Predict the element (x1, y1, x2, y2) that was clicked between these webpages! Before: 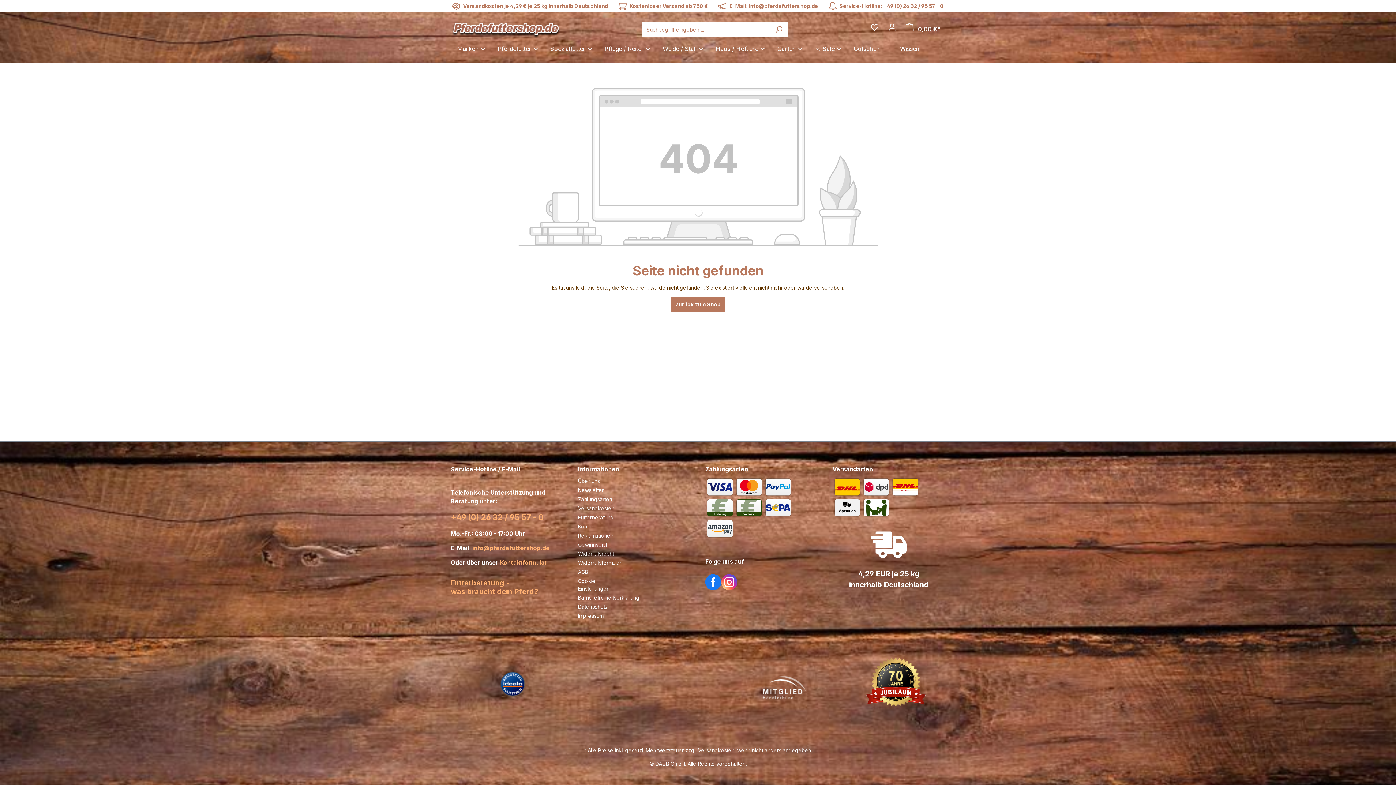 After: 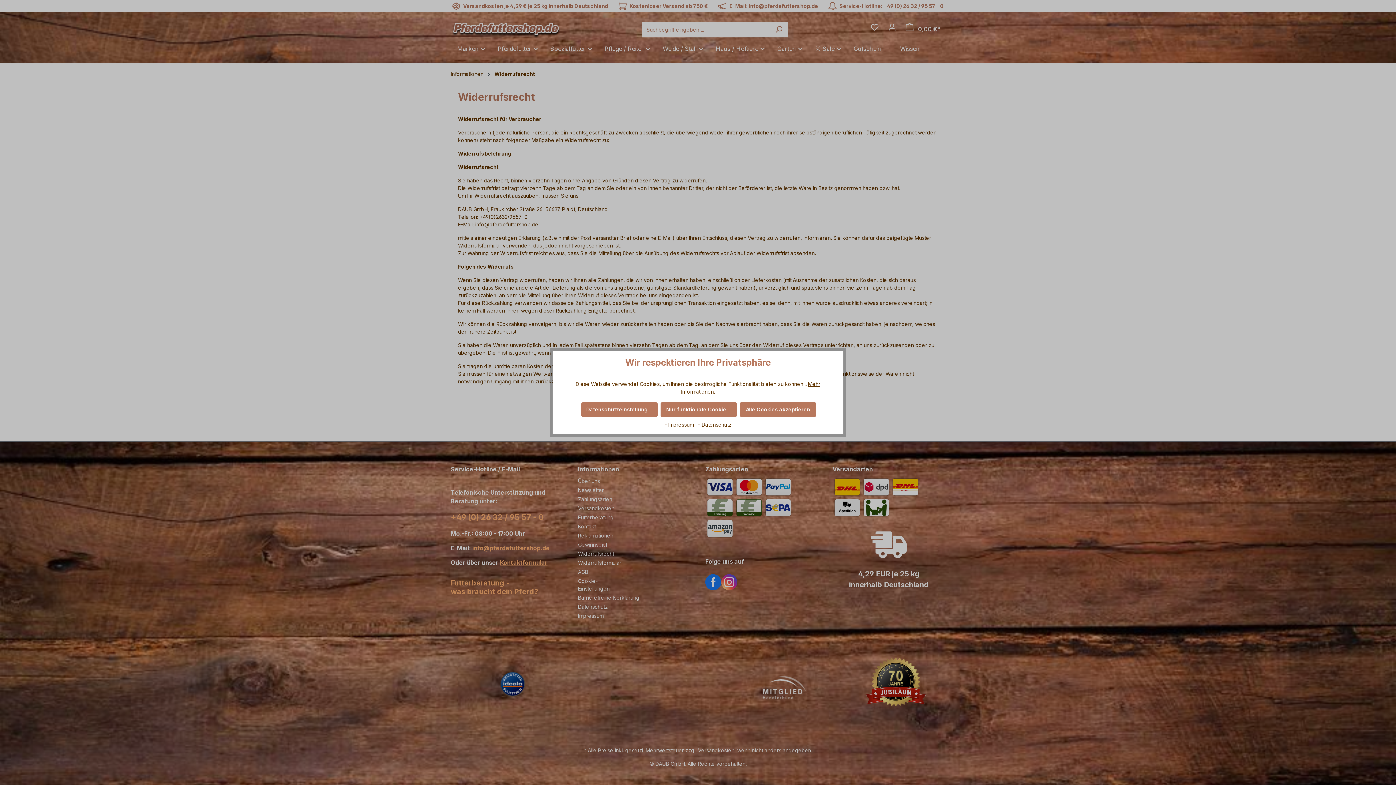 Action: bbox: (578, 550, 614, 557) label: Widerrufsrecht